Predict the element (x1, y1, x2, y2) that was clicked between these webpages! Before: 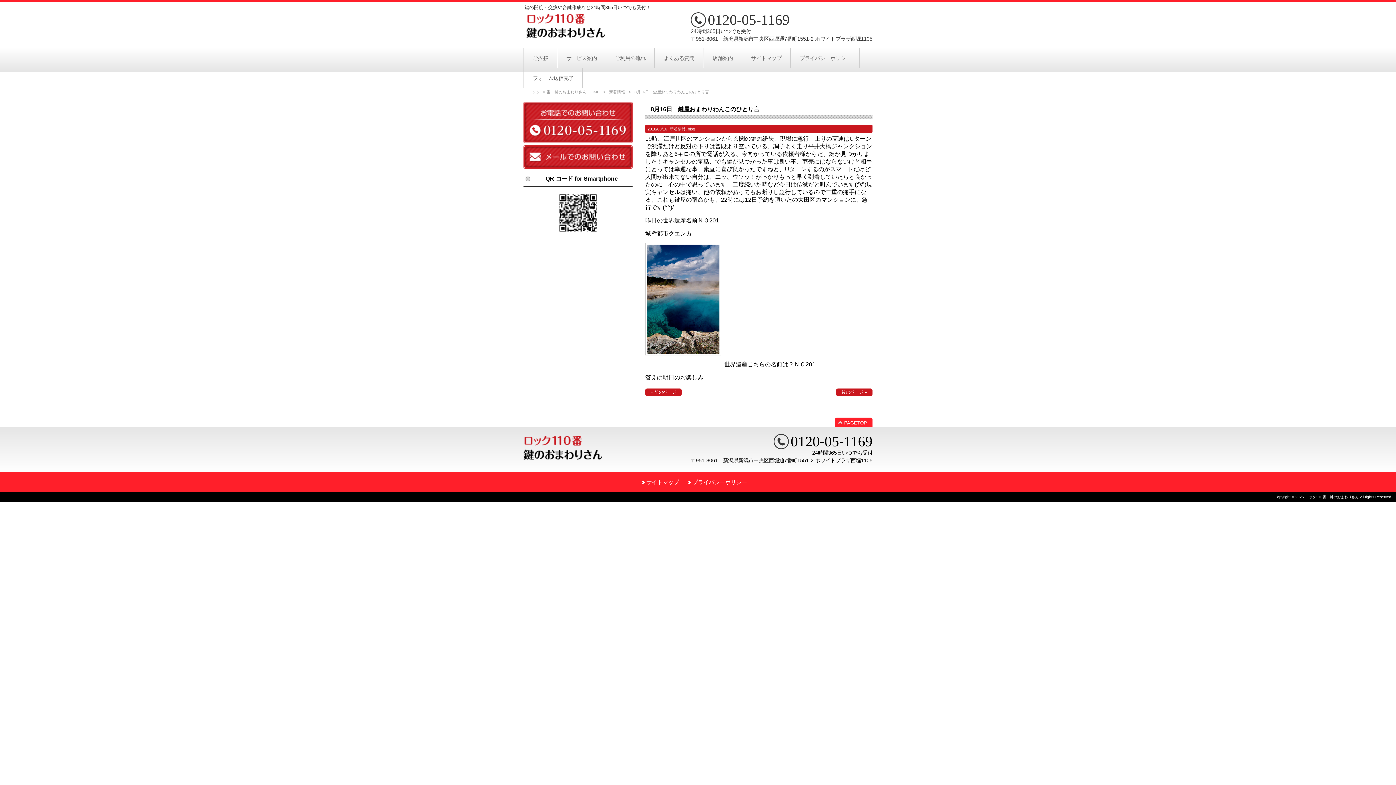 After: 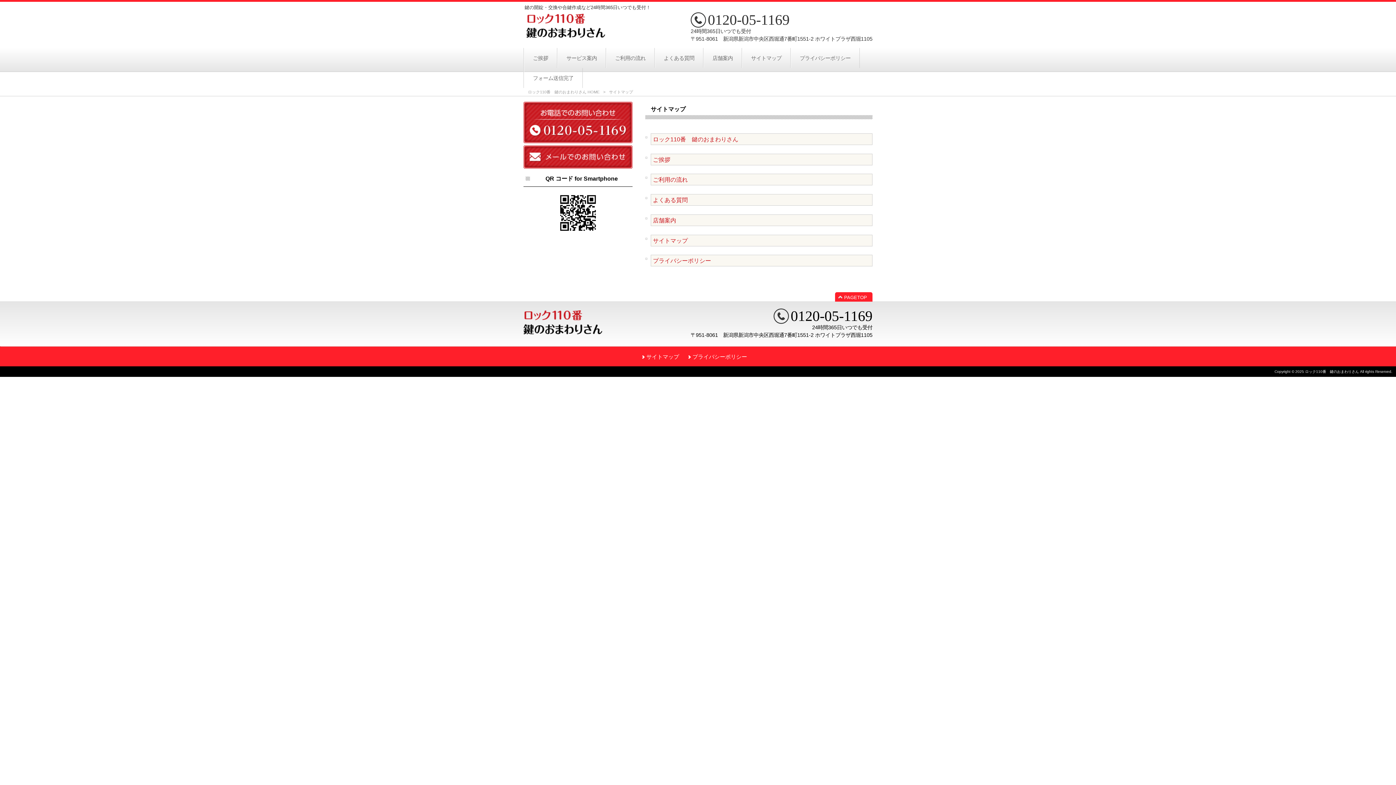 Action: label: サイトマップ bbox: (641, 478, 686, 486)